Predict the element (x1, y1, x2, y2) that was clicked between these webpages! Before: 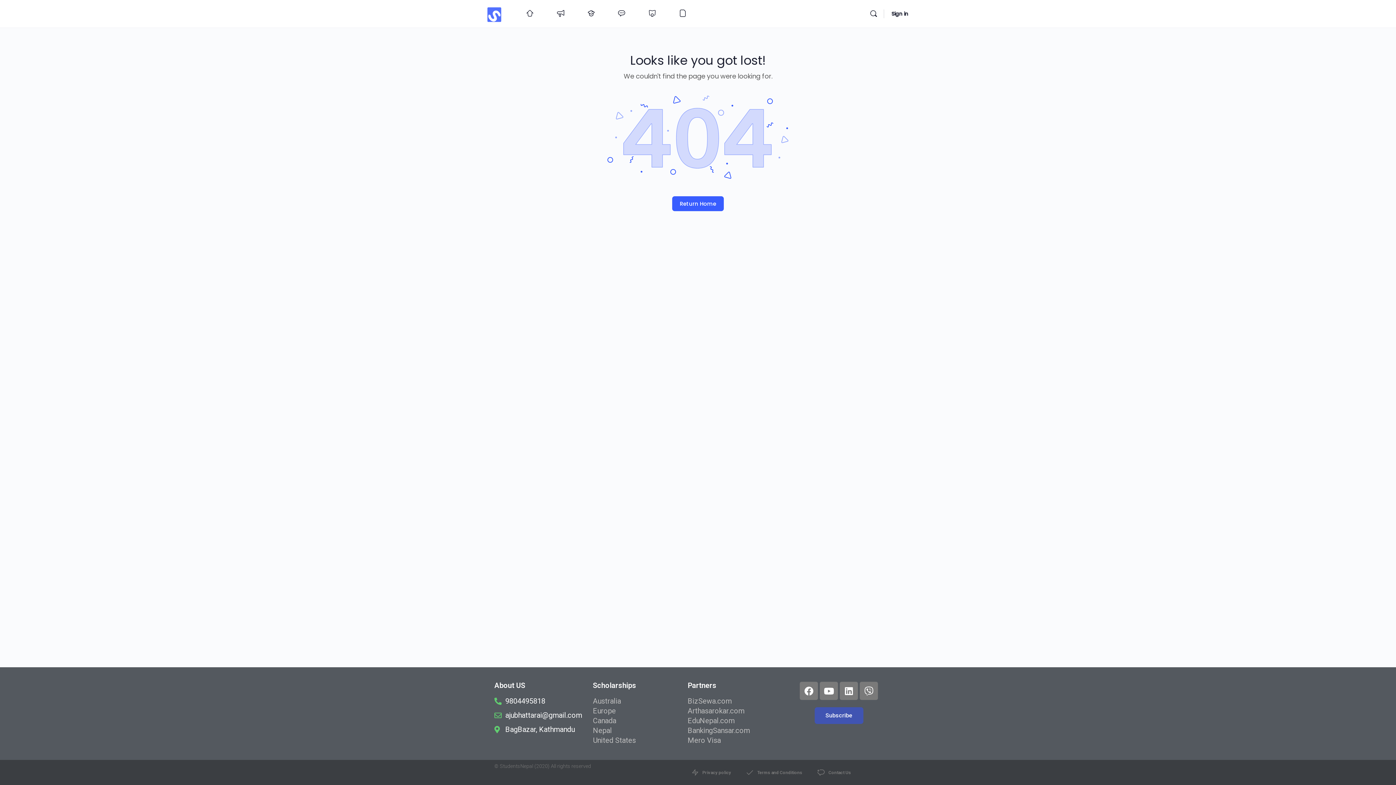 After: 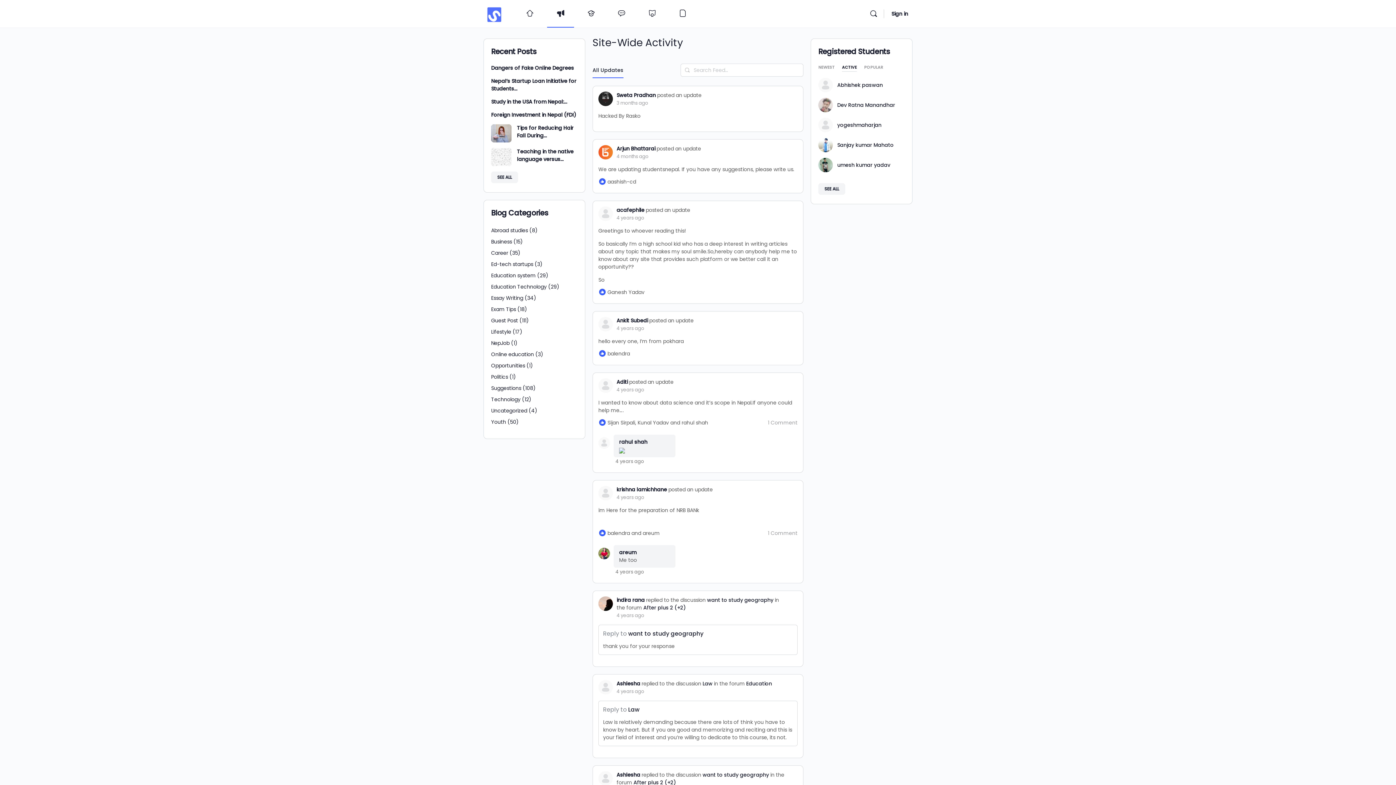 Action: bbox: (547, 0, 574, 27)